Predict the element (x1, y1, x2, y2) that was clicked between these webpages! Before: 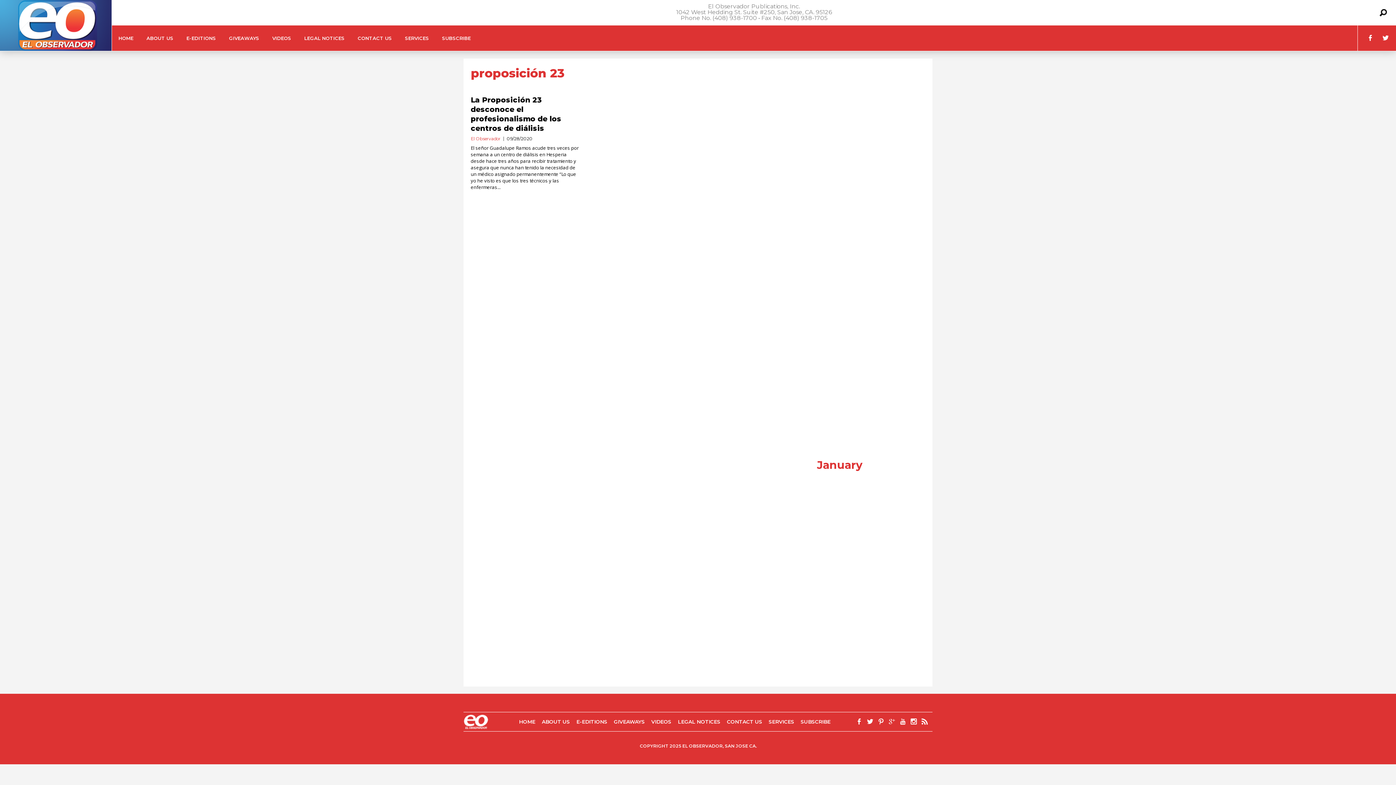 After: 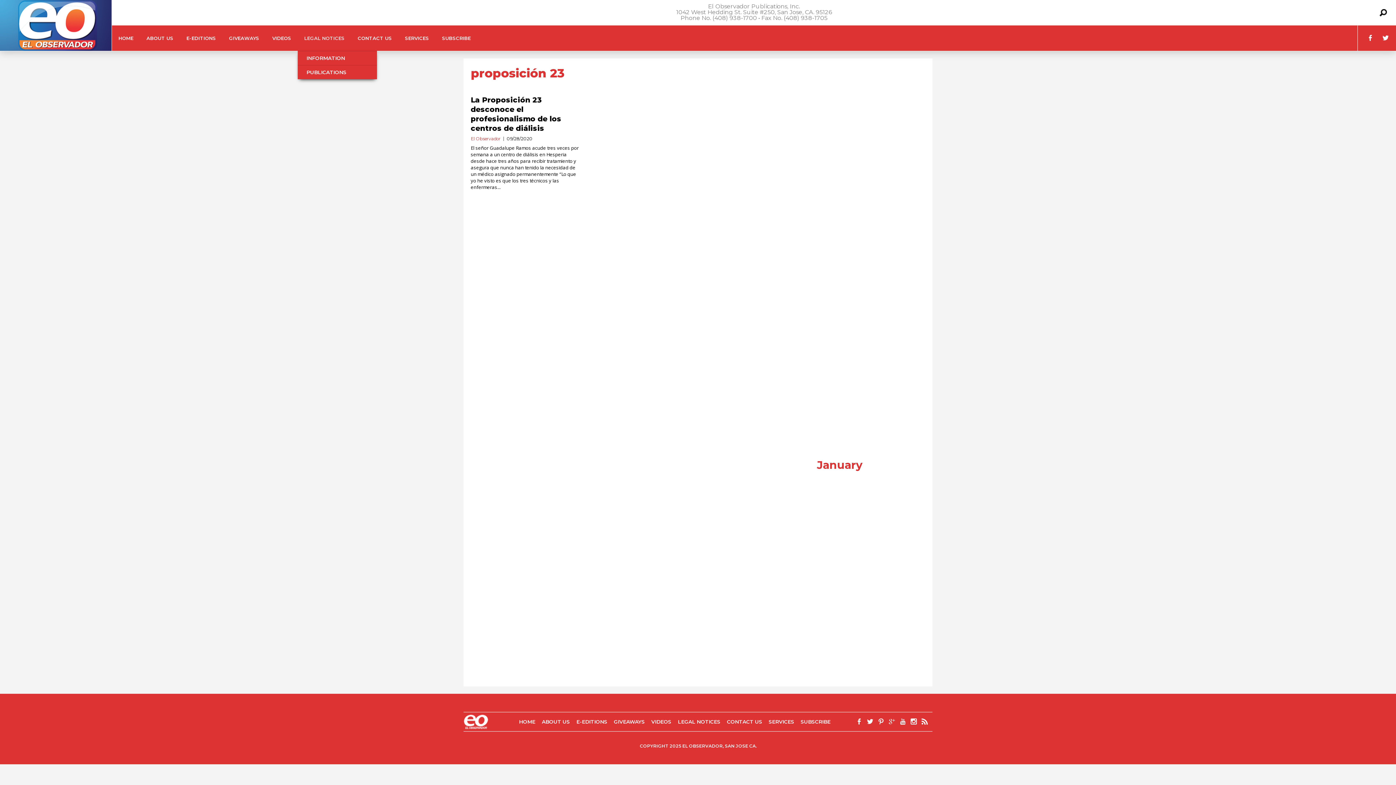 Action: bbox: (297, 25, 351, 50) label: LEGAL NOTICES